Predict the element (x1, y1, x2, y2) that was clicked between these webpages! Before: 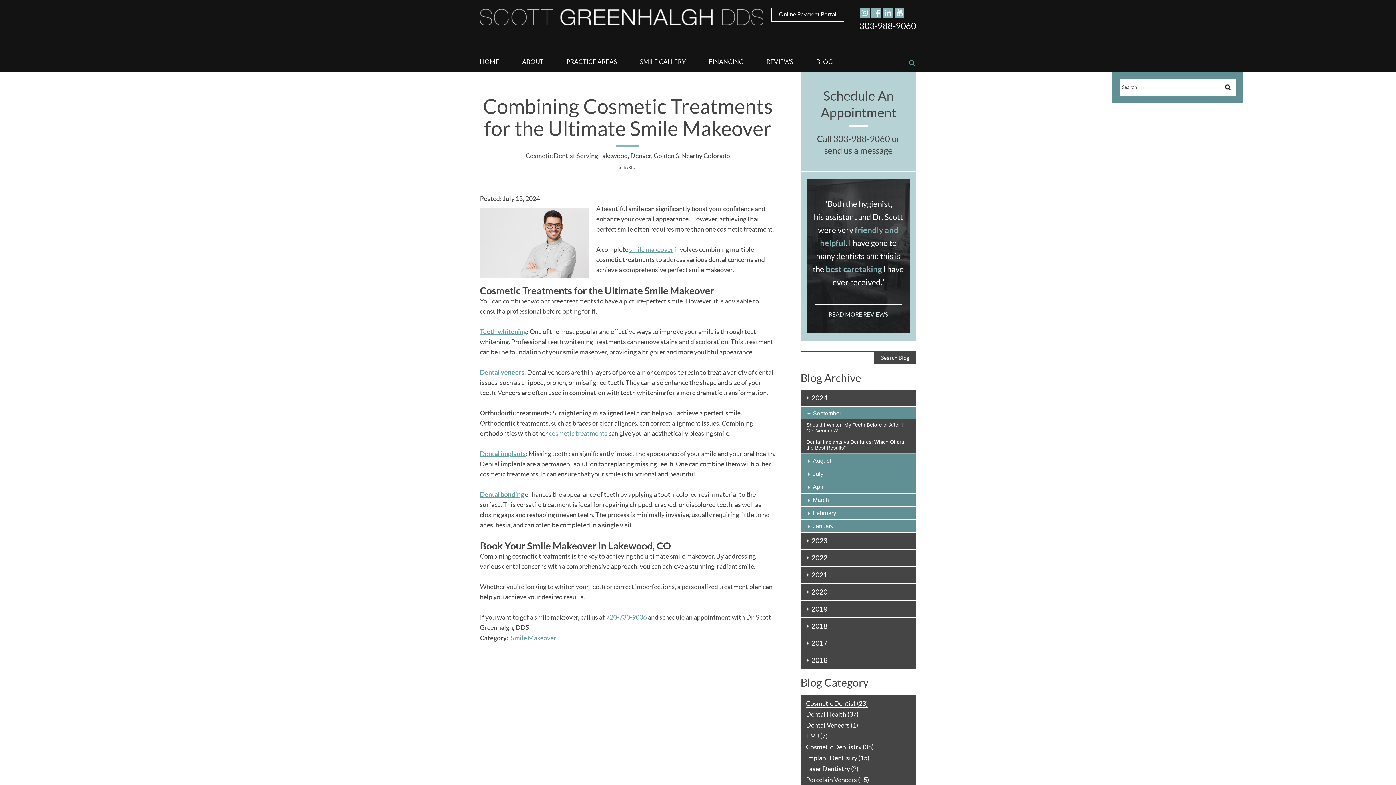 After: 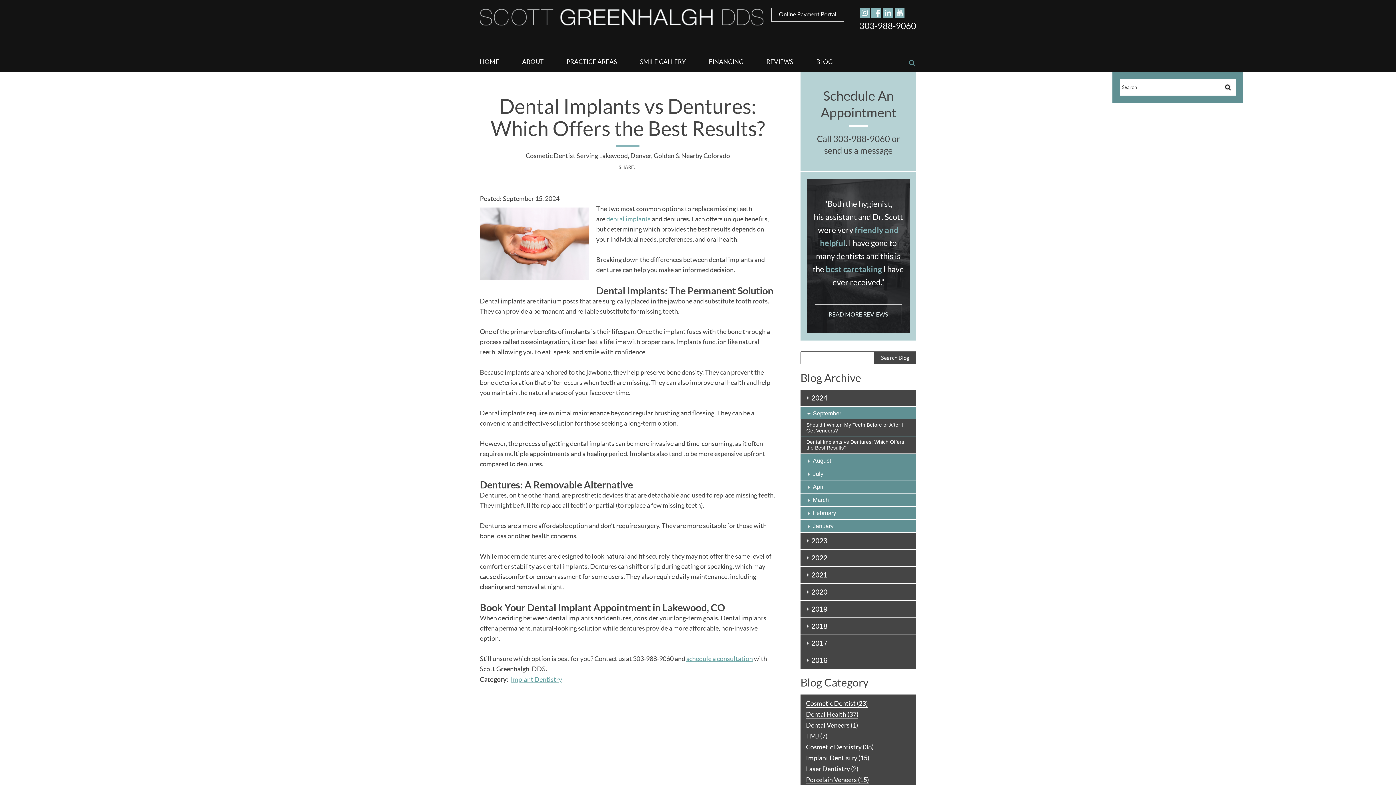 Action: label: Dental Implants vs Dentures: Which Offers the Best Results? bbox: (801, 438, 916, 451)